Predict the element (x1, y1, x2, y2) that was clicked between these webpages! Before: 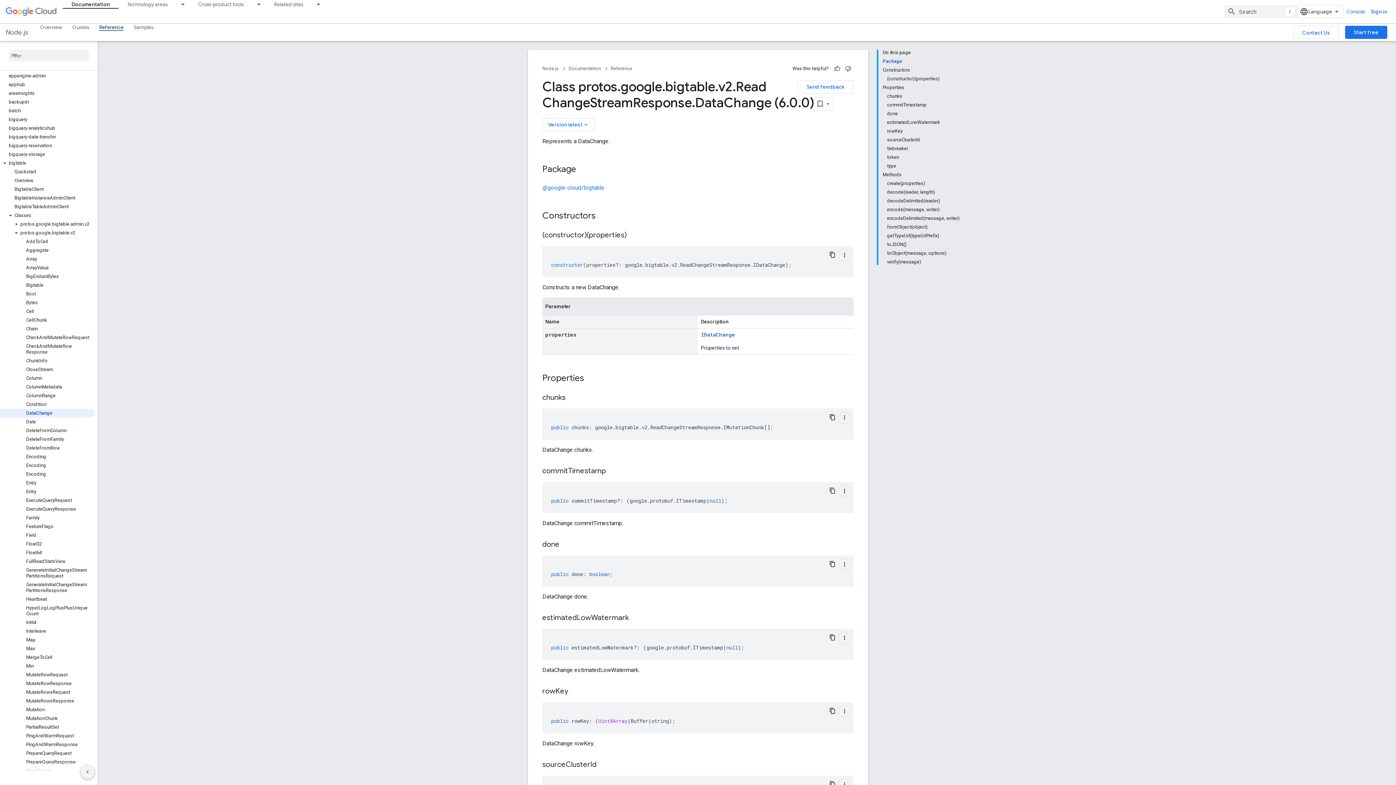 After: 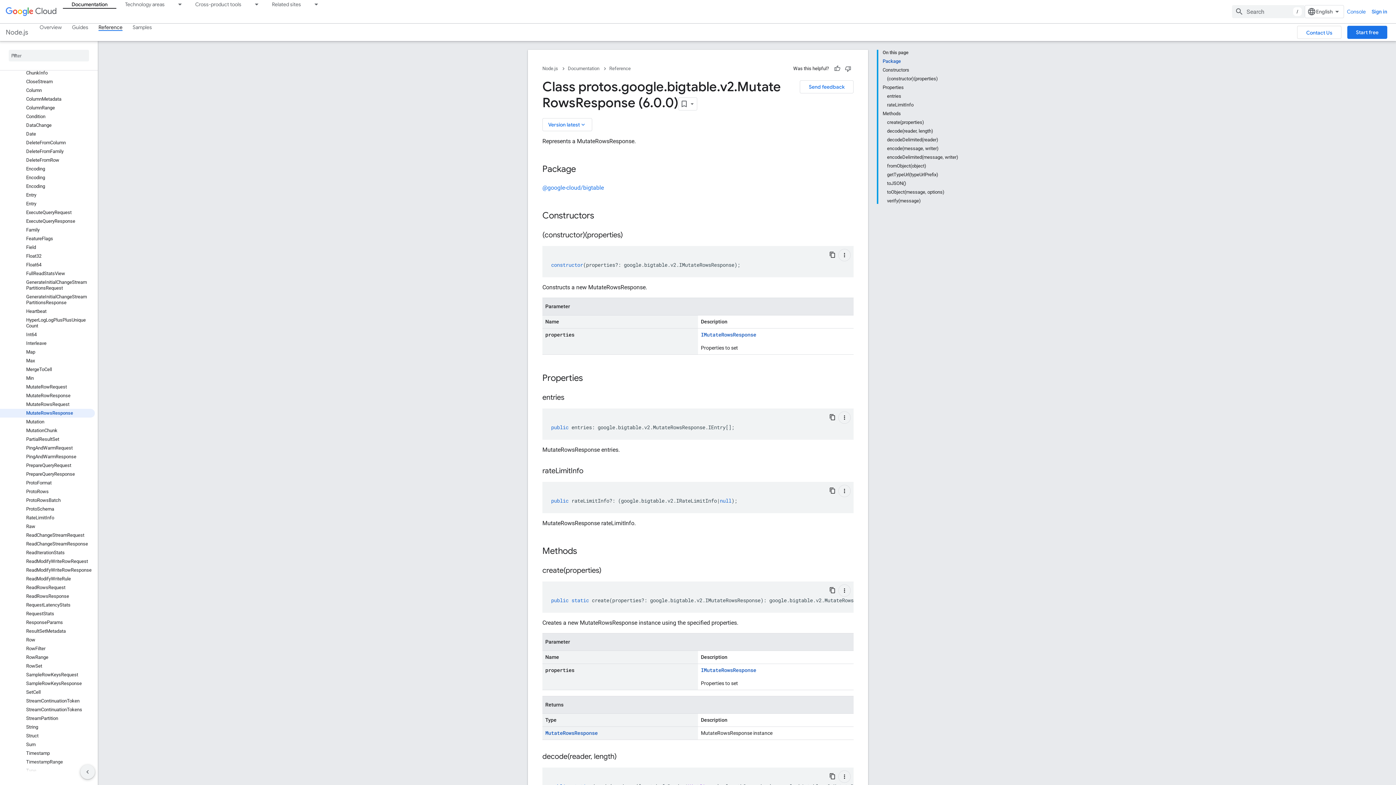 Action: bbox: (0, 697, 94, 705) label: MutateRowsResponse